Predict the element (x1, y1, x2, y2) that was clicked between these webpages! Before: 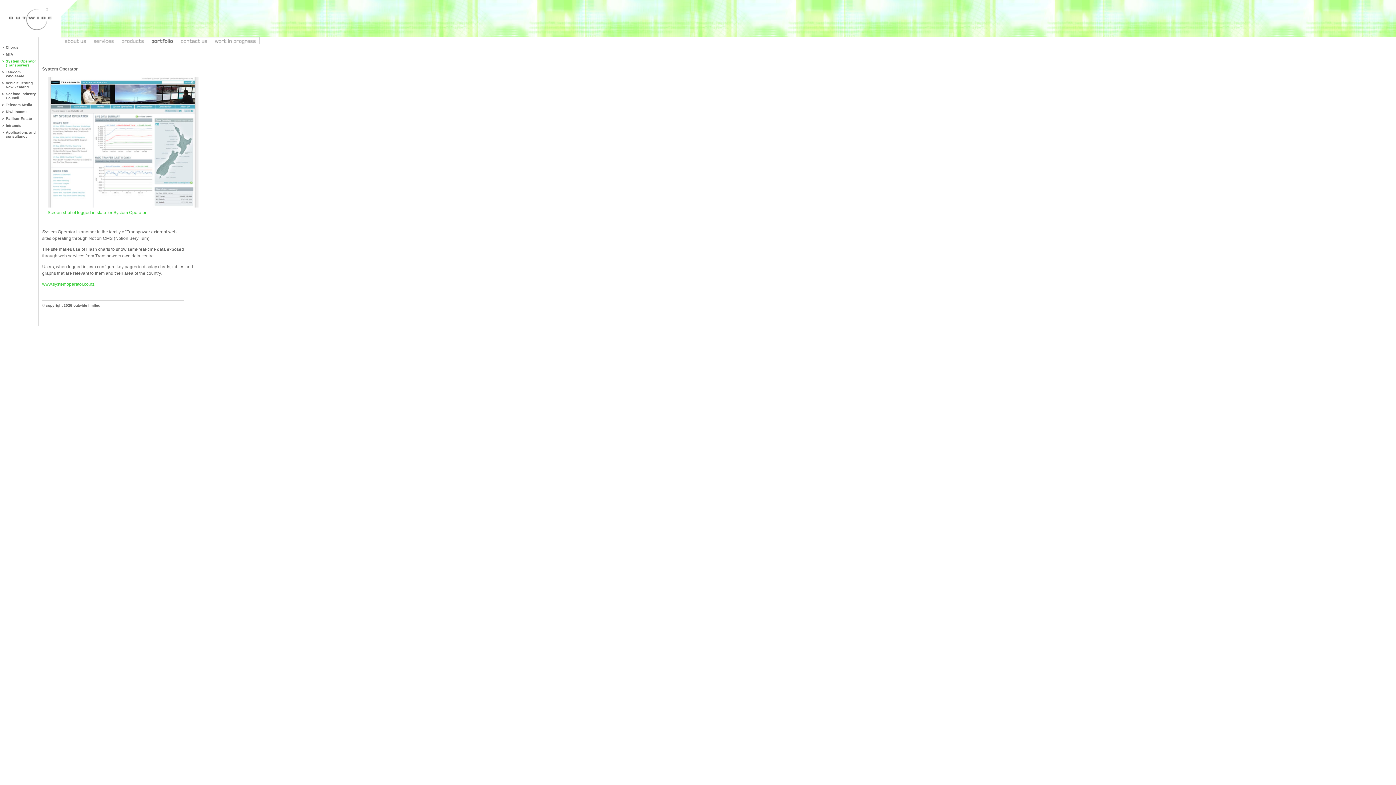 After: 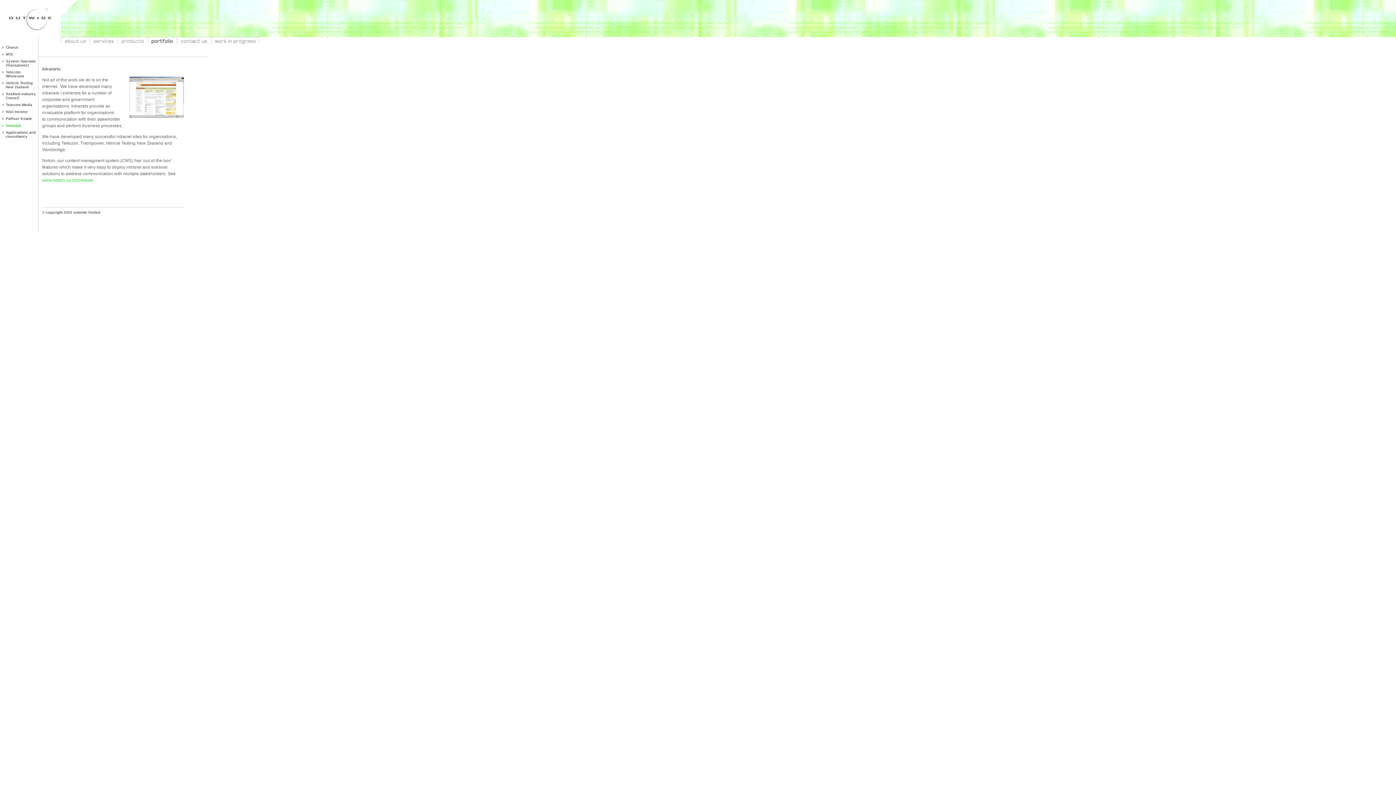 Action: bbox: (5, 123, 21, 127) label: Intranets